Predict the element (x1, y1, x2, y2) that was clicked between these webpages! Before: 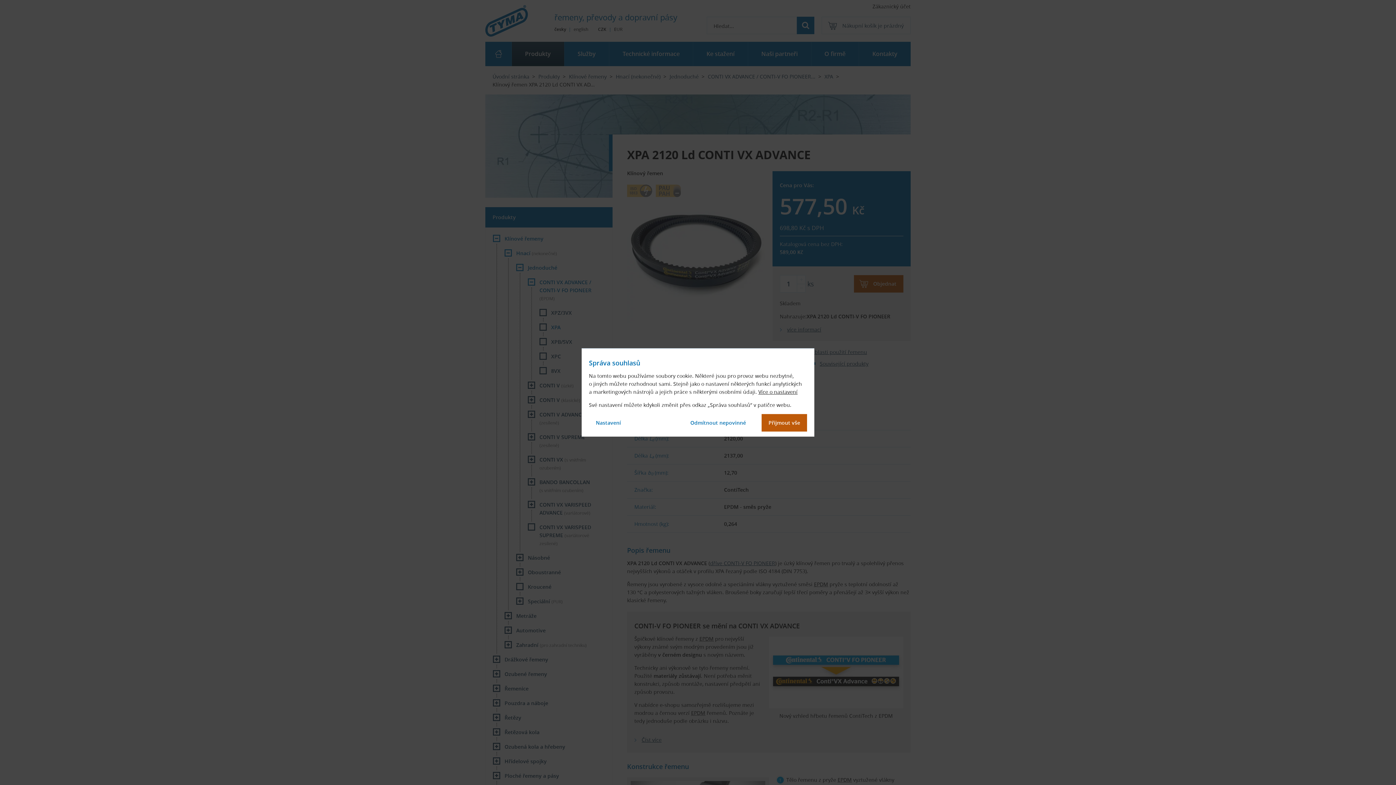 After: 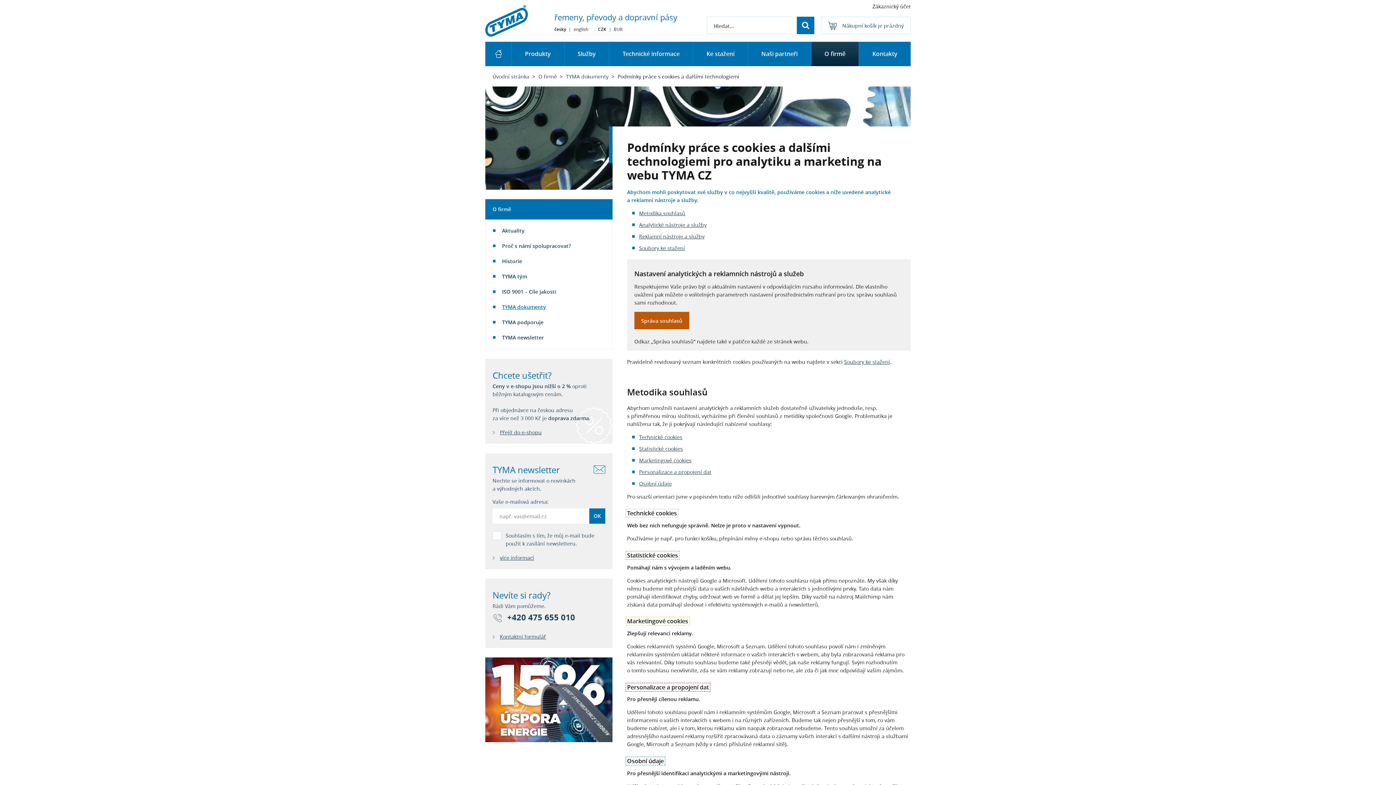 Action: label: Více o nastavení bbox: (758, 388, 797, 395)